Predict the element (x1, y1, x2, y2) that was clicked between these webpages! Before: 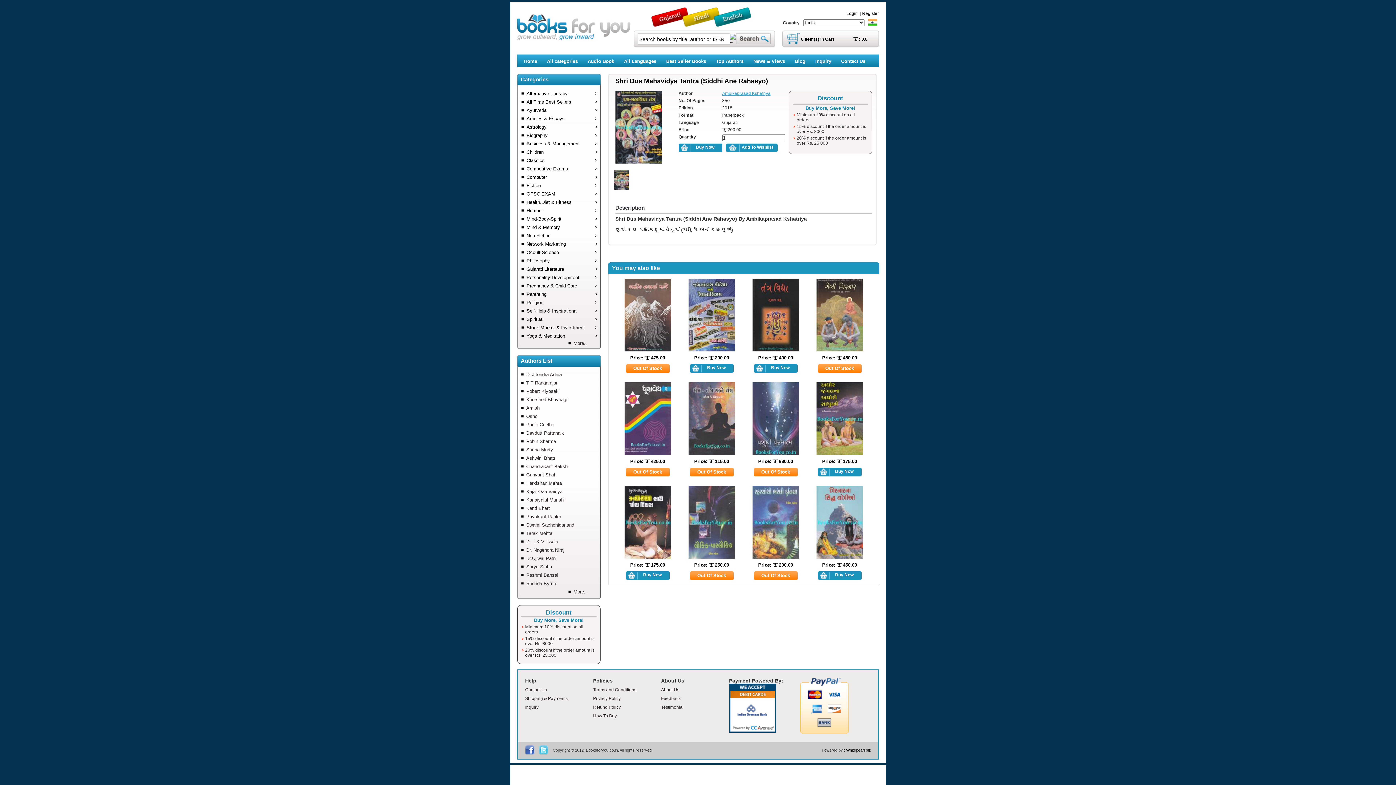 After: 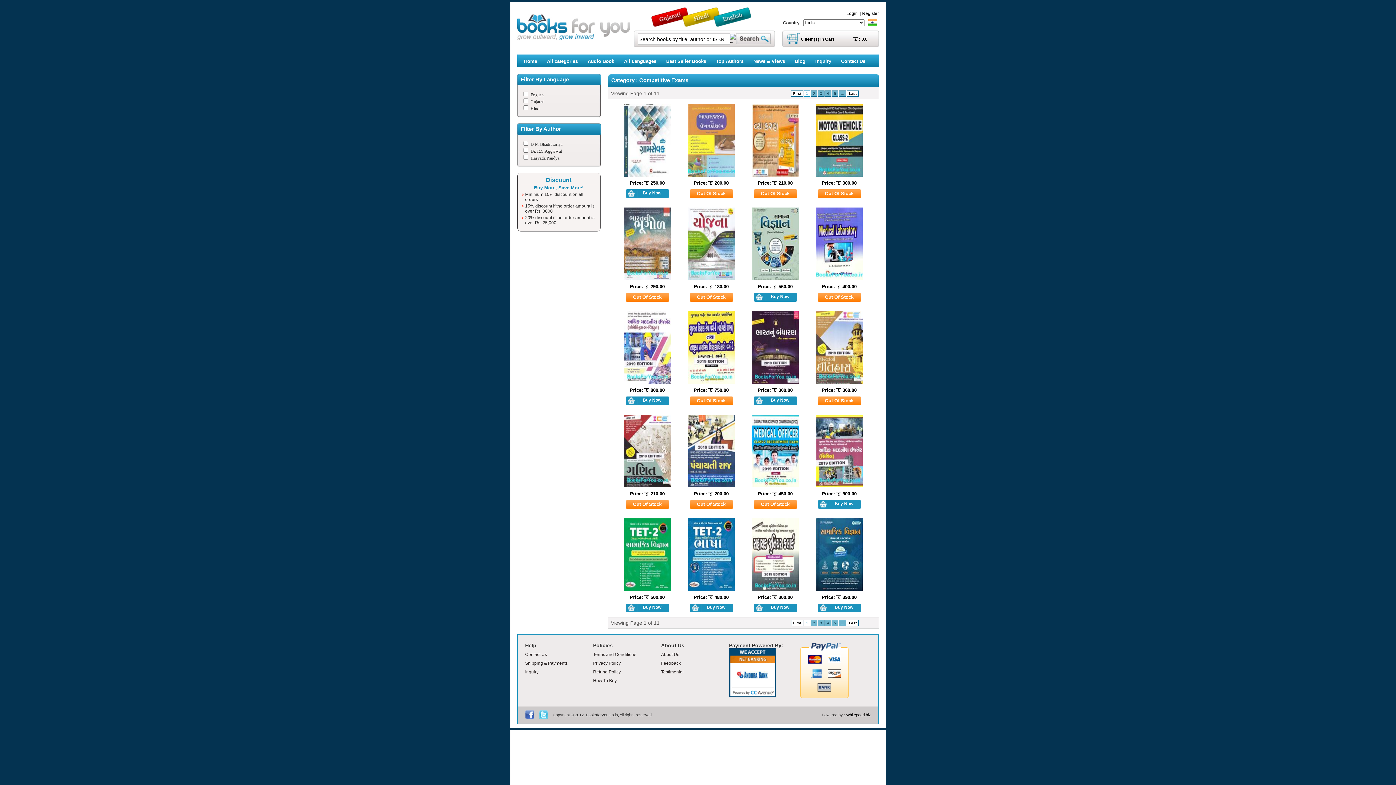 Action: bbox: (521, 164, 597, 173) label: Competitive Exams
>